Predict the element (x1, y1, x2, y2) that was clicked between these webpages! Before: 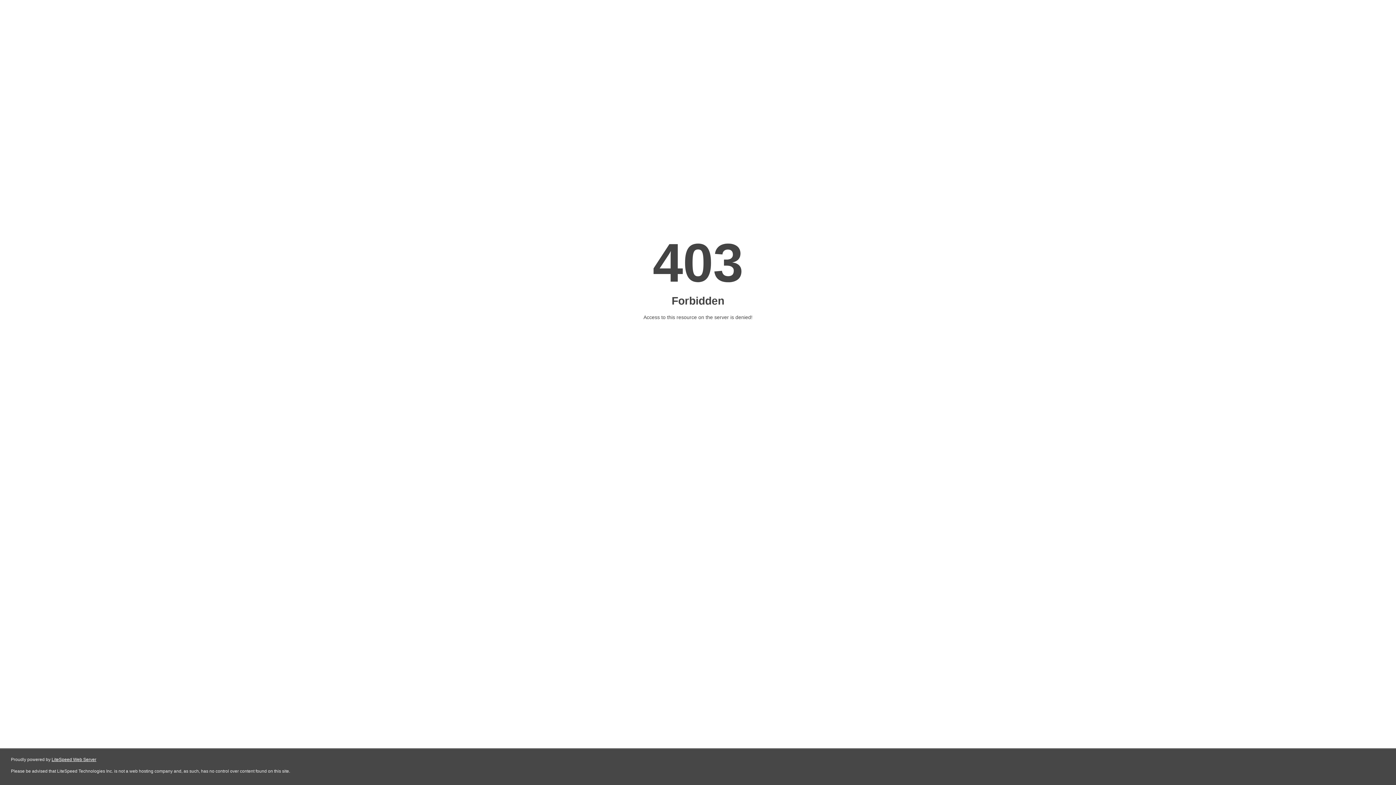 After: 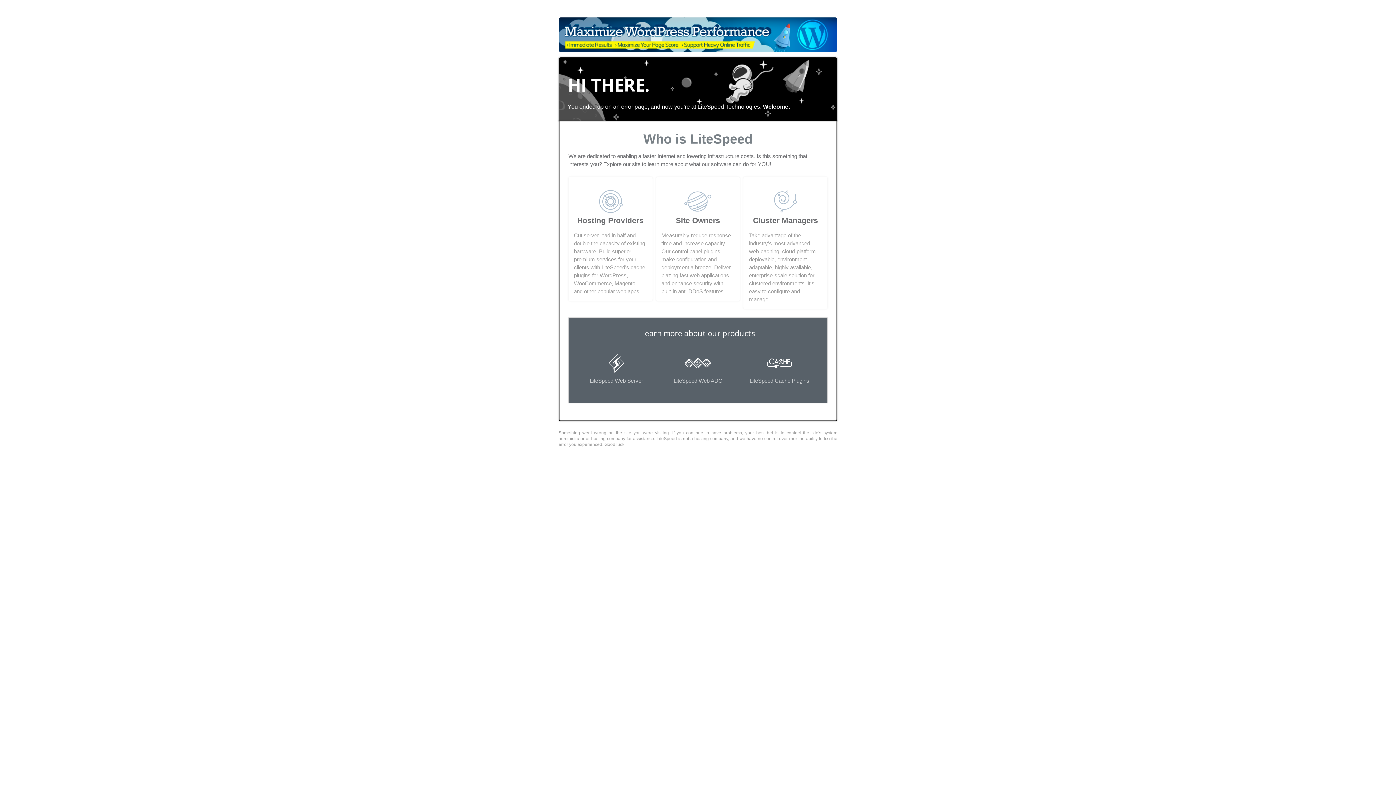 Action: bbox: (51, 757, 96, 762) label: LiteSpeed Web Server